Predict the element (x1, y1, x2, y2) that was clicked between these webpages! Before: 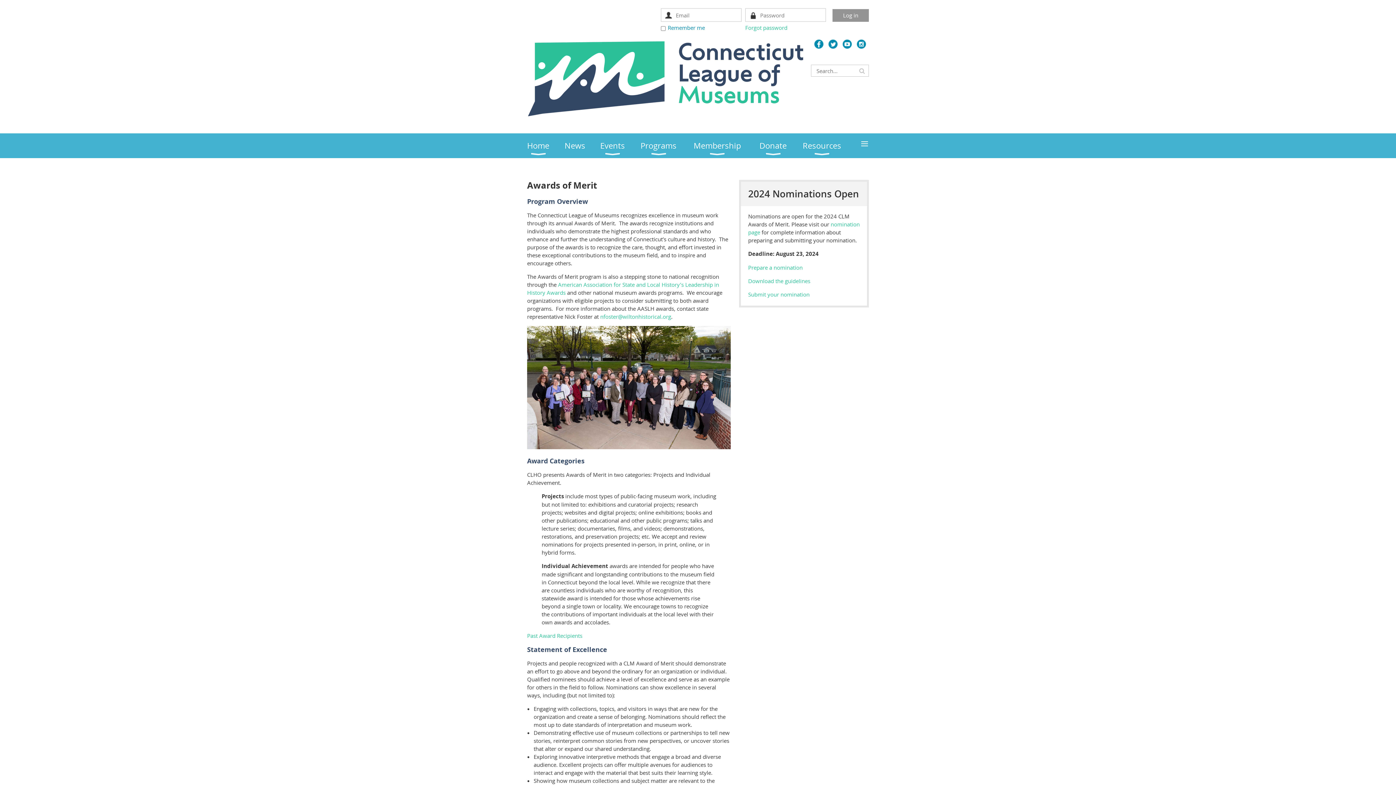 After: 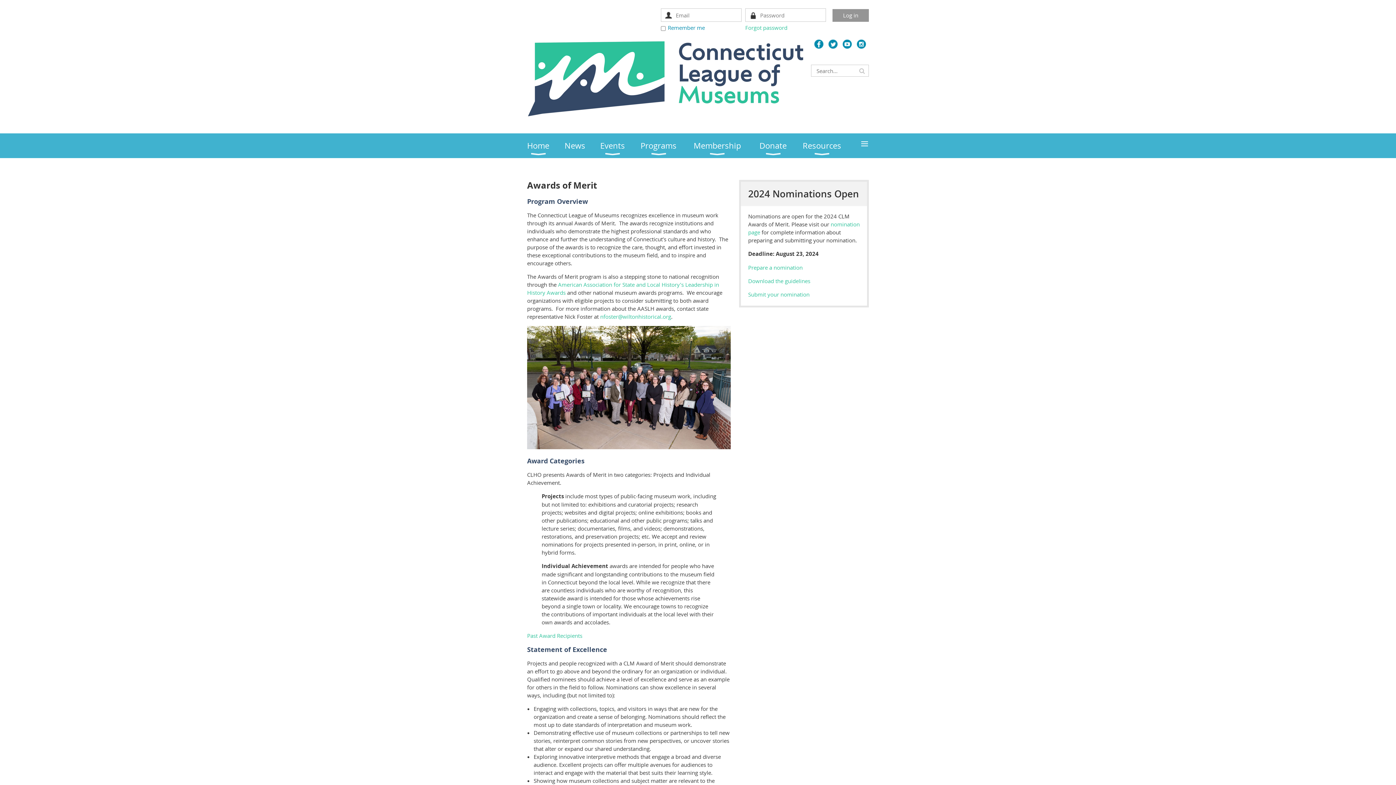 Action: bbox: (814, 39, 823, 48)